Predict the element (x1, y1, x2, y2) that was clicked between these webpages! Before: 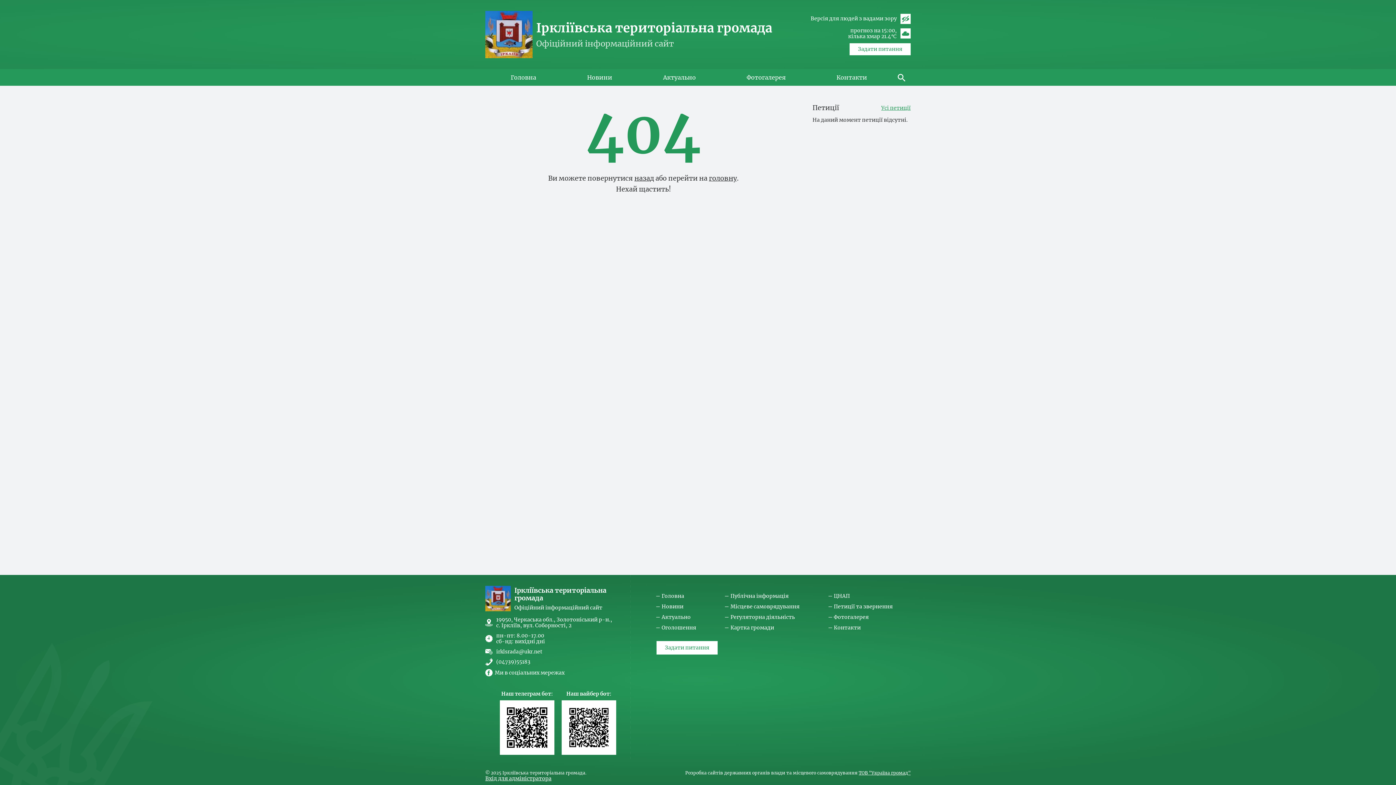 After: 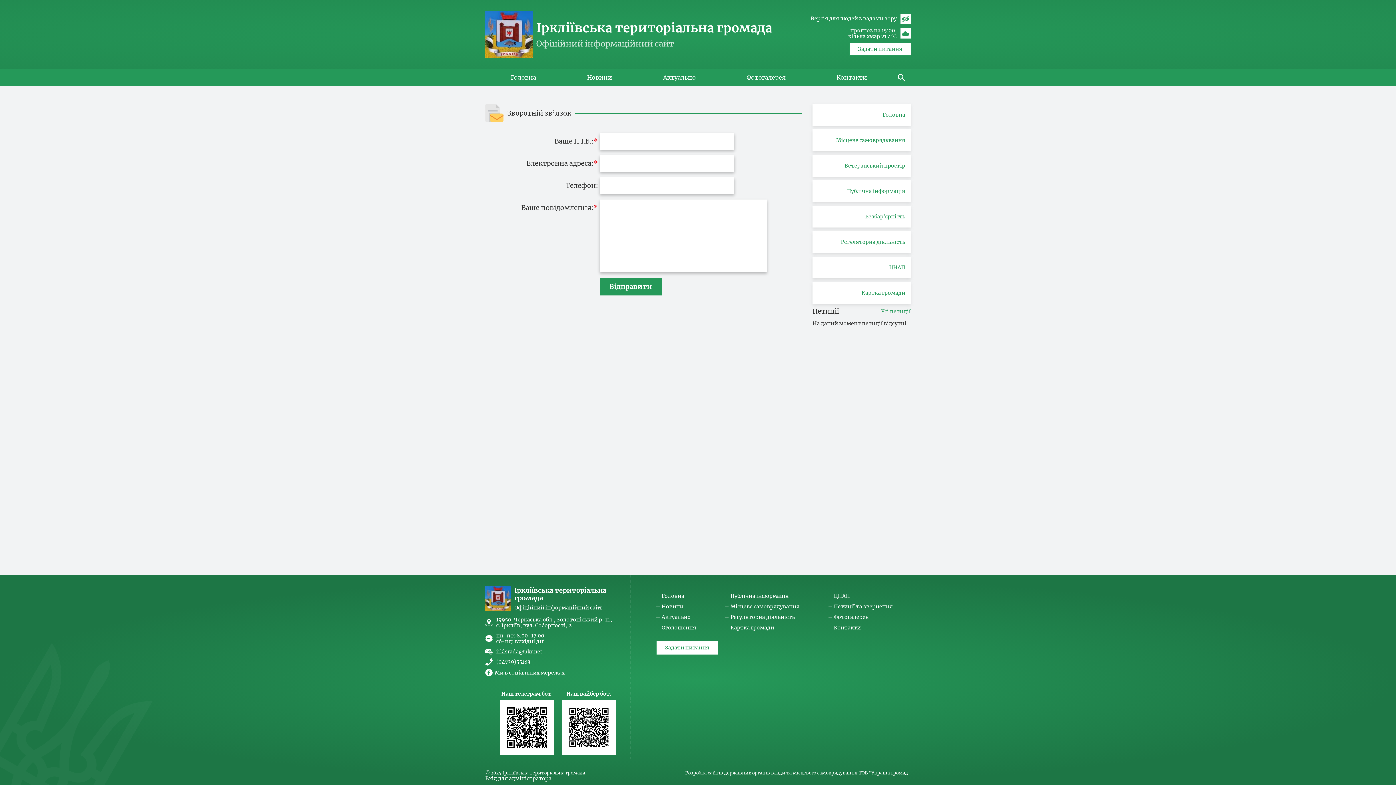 Action: label: Задати питання bbox: (656, 641, 718, 655)